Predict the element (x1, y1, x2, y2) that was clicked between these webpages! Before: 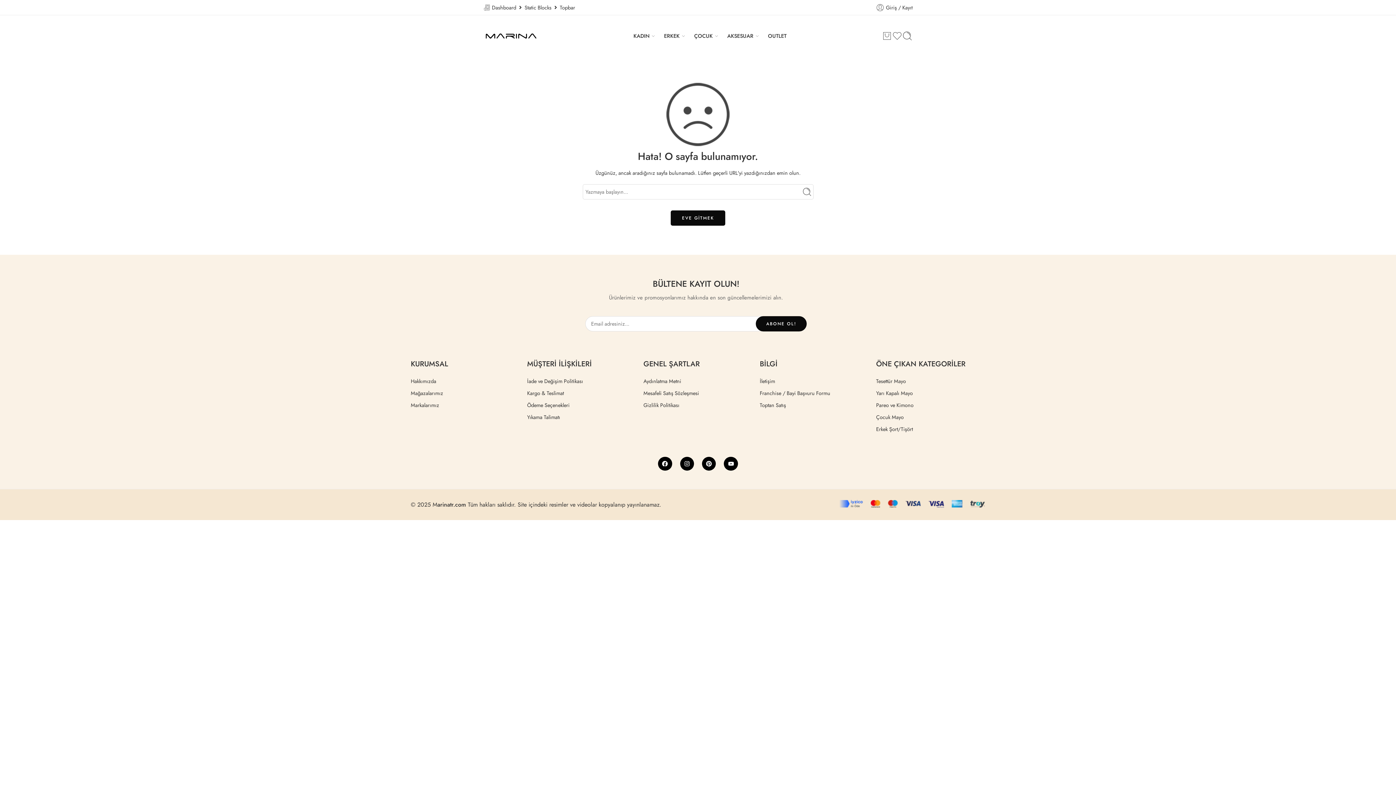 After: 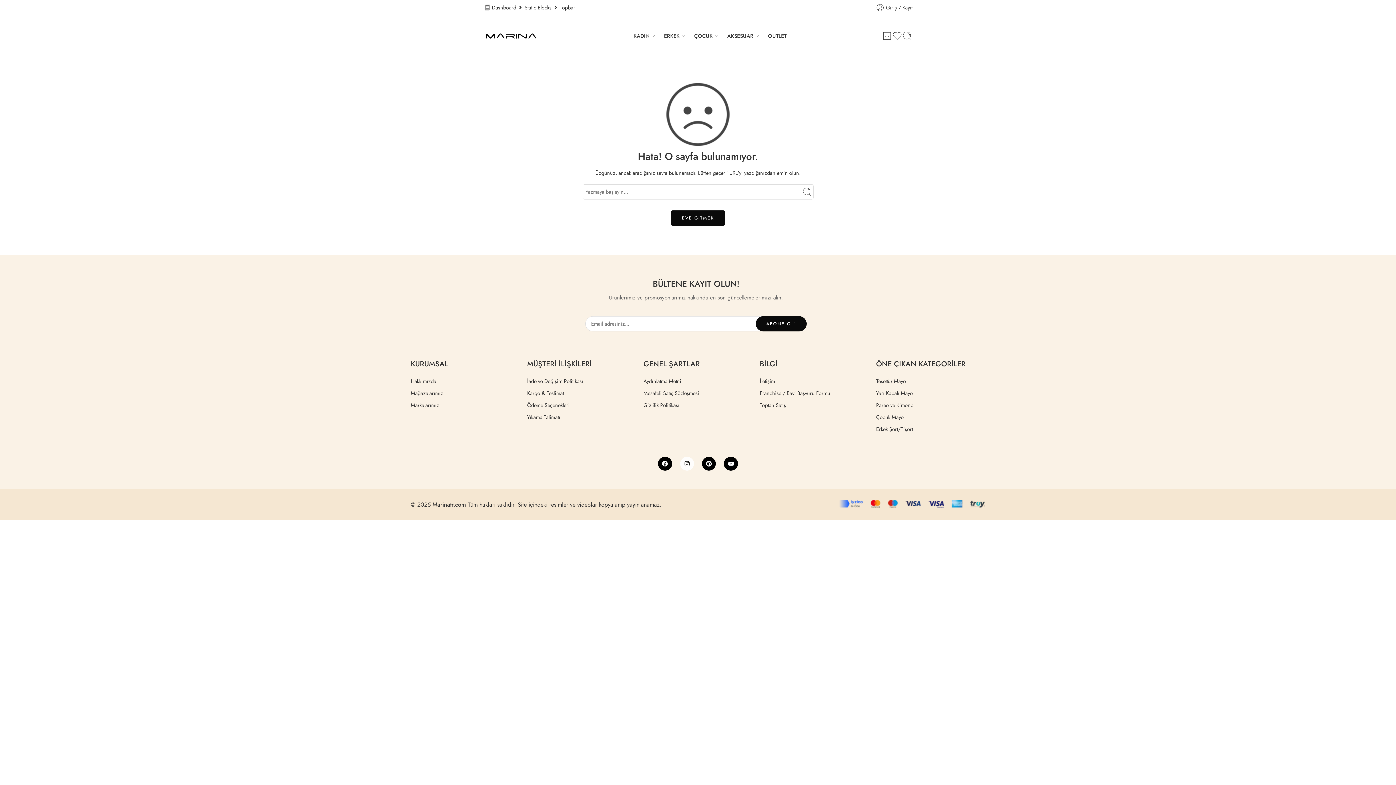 Action: label: Instagram bbox: (680, 457, 694, 470)